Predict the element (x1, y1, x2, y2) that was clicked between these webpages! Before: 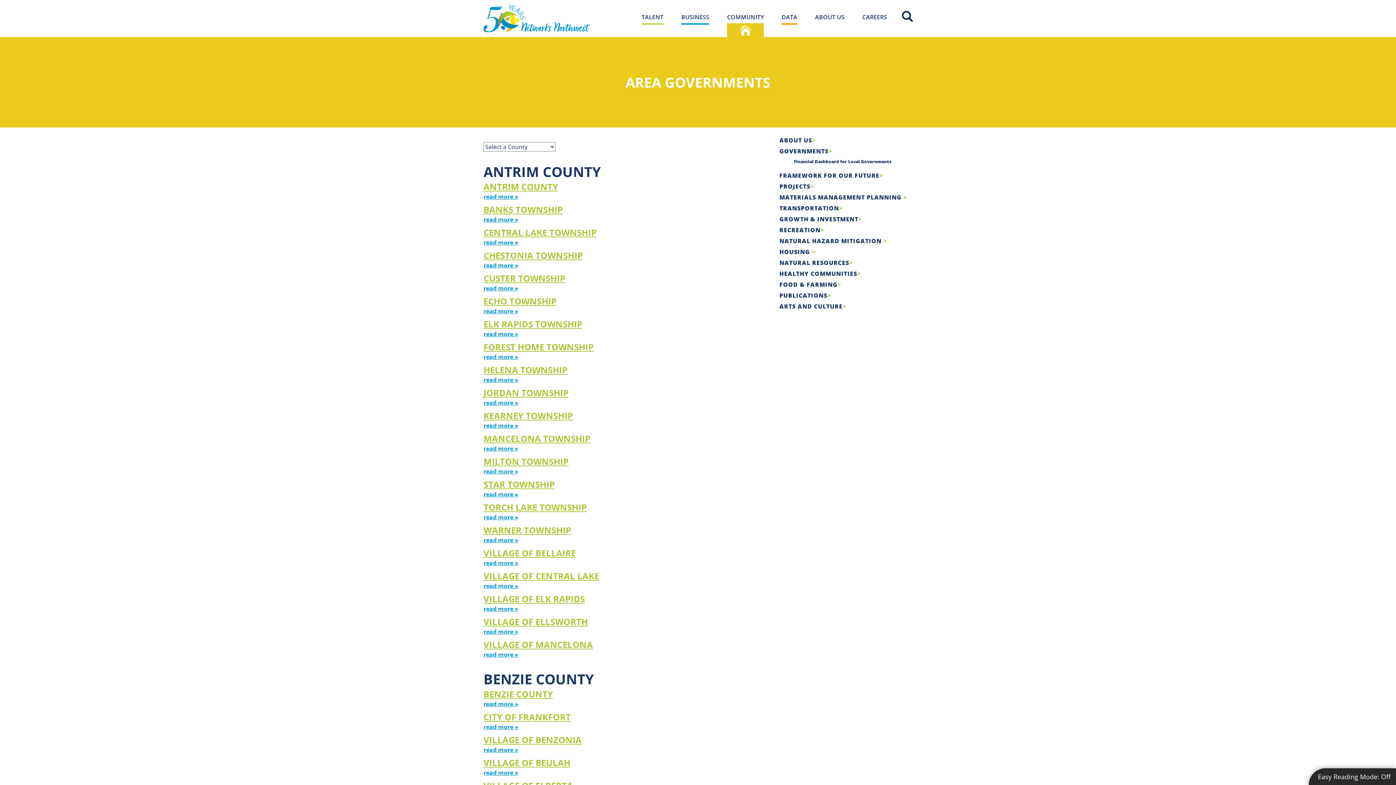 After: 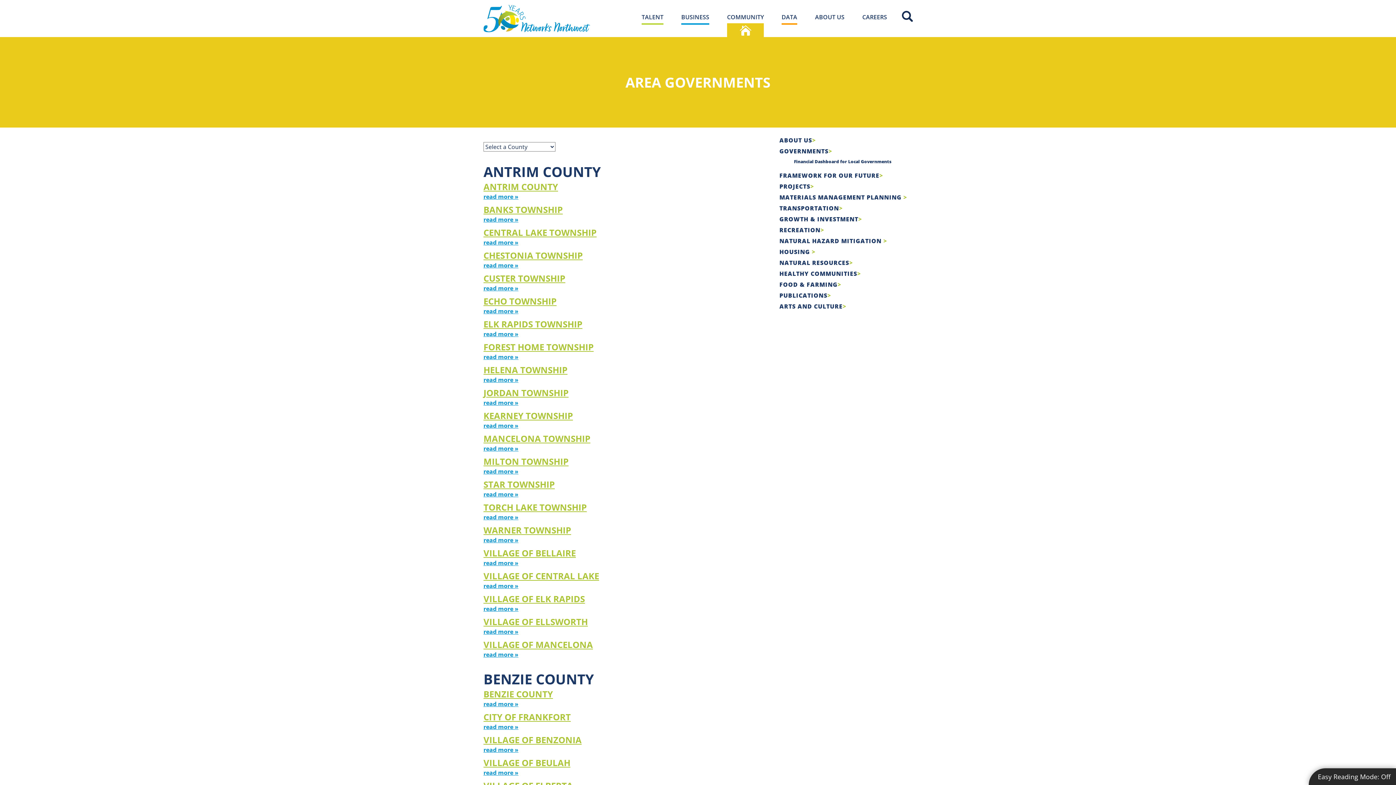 Action: bbox: (483, 723, 518, 731) label: read more »